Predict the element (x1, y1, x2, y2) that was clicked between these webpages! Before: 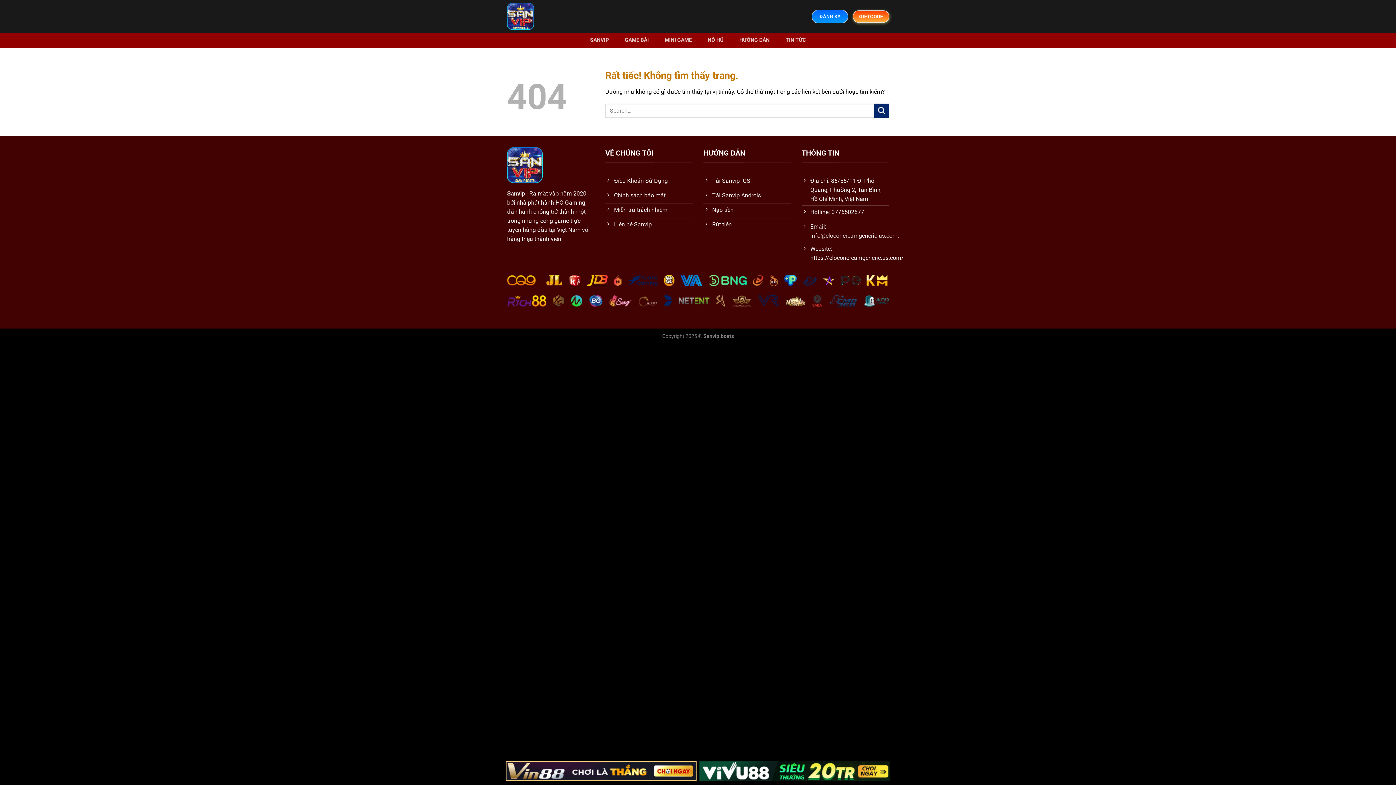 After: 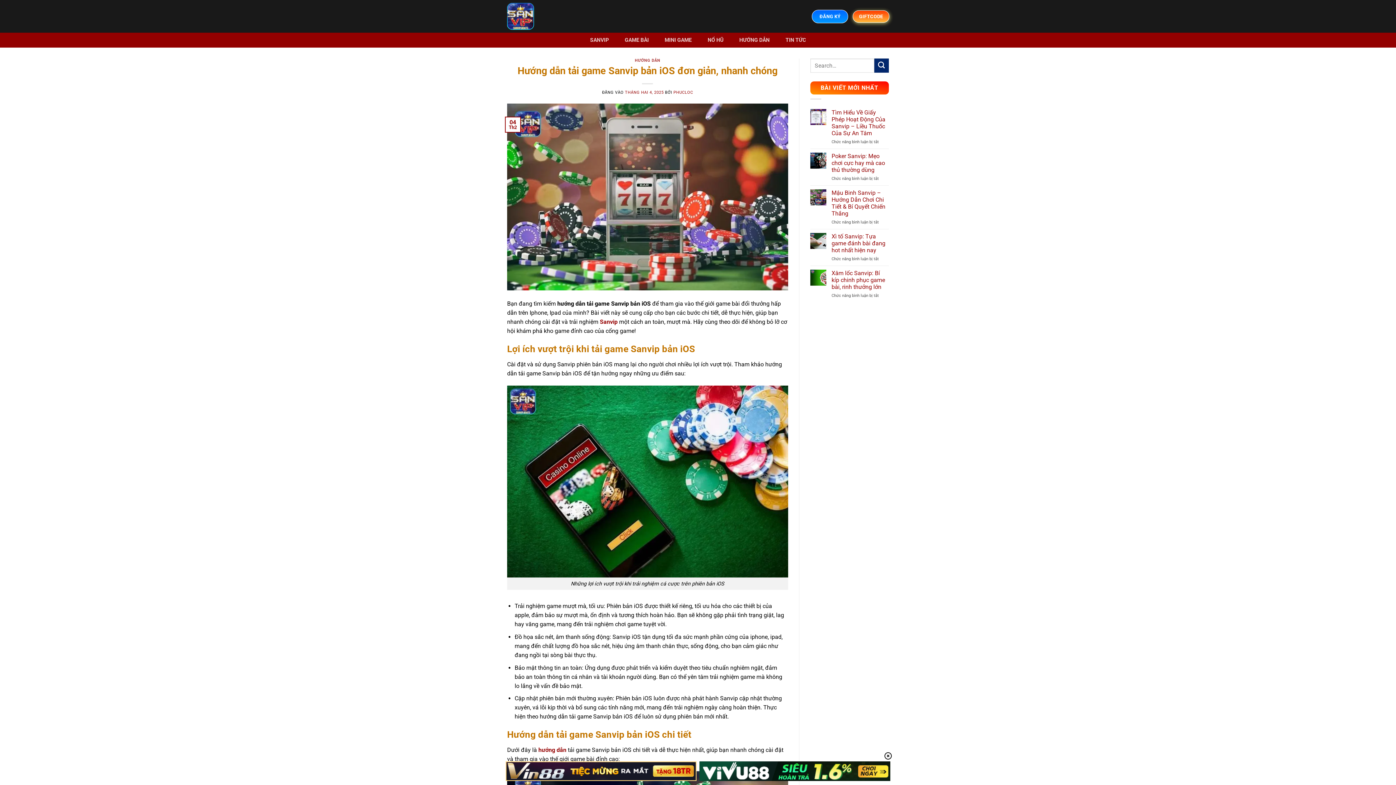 Action: bbox: (703, 174, 790, 189) label: Tải Sanvip iOS